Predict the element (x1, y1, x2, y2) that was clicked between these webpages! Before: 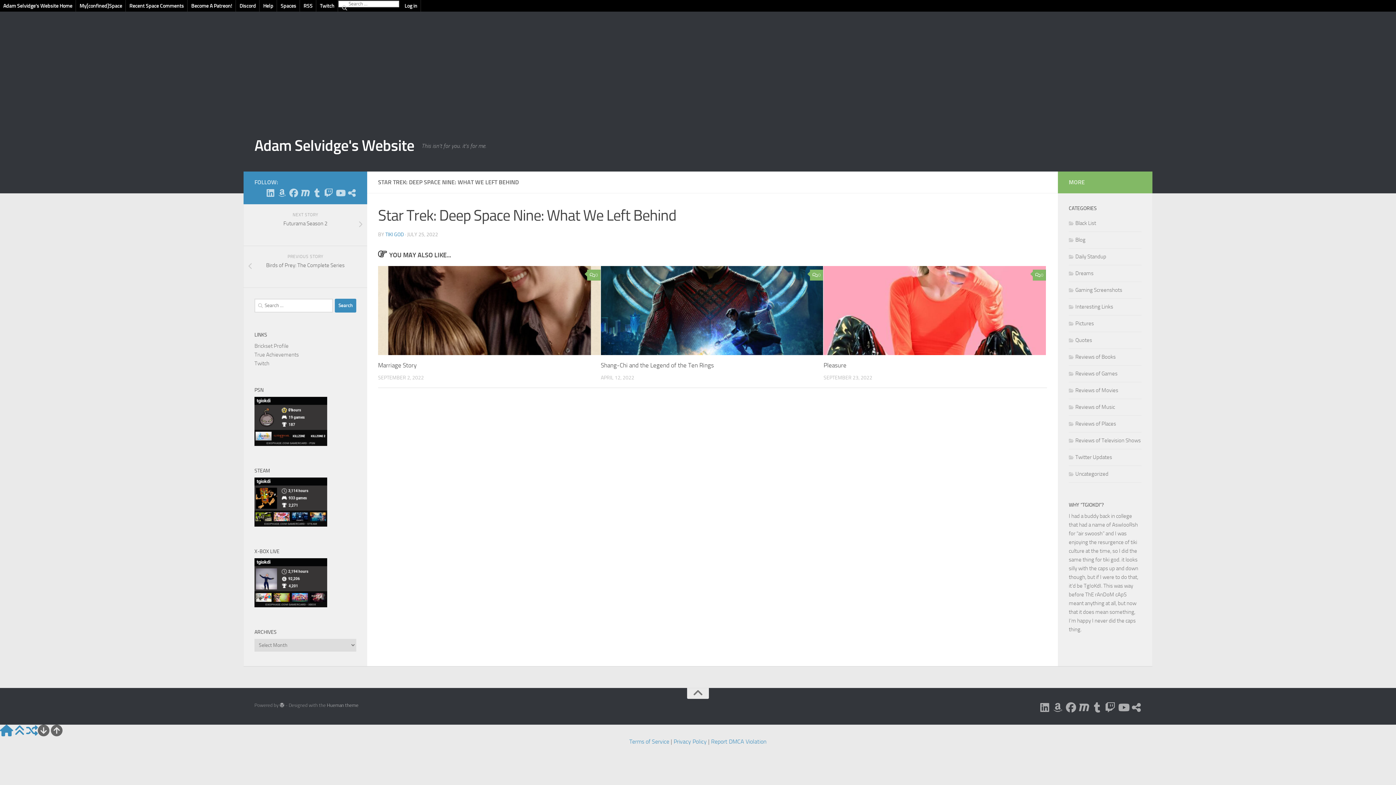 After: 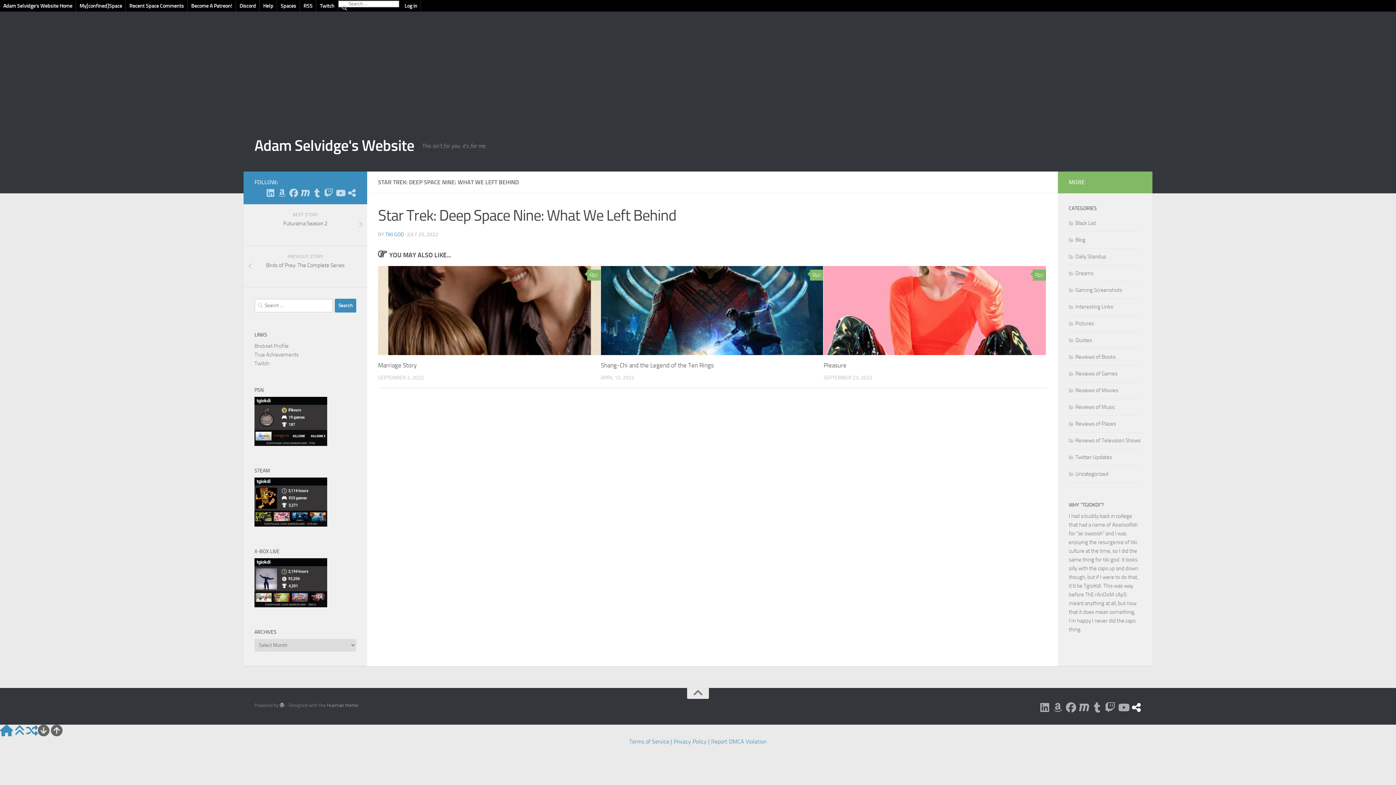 Action: label: Follow us on Share-alt bbox: (1131, 702, 1141, 713)